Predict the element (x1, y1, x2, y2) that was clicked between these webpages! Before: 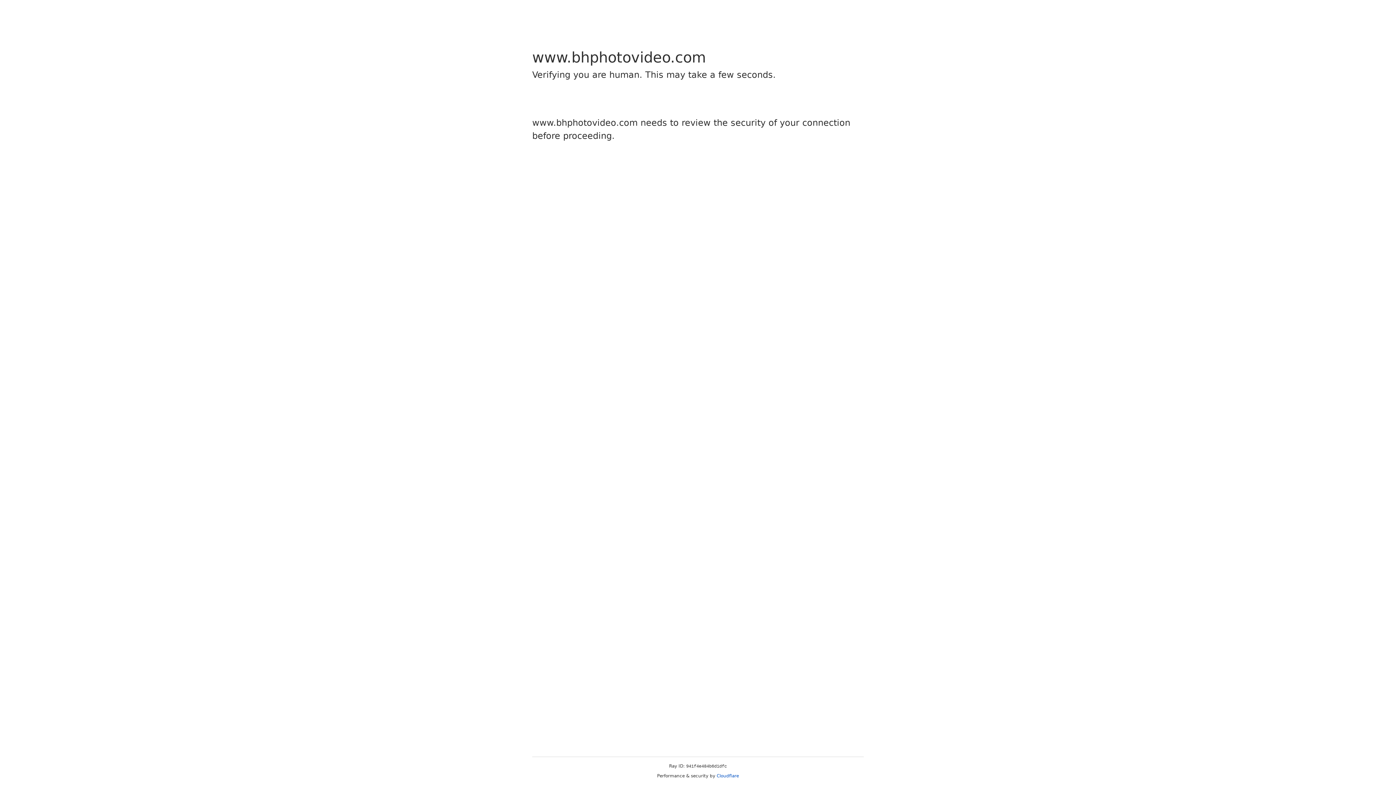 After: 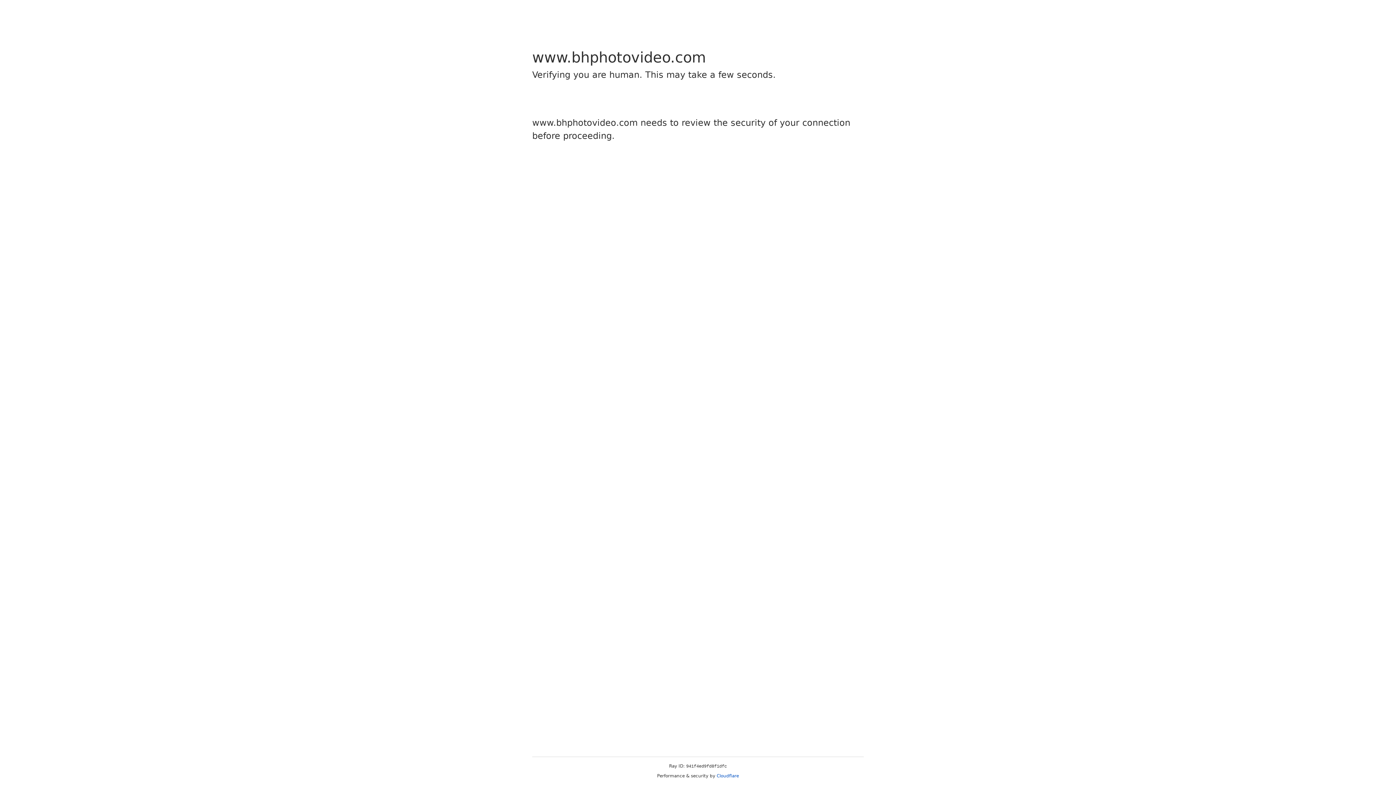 Action: bbox: (716, 773, 739, 778) label: Cloudflare